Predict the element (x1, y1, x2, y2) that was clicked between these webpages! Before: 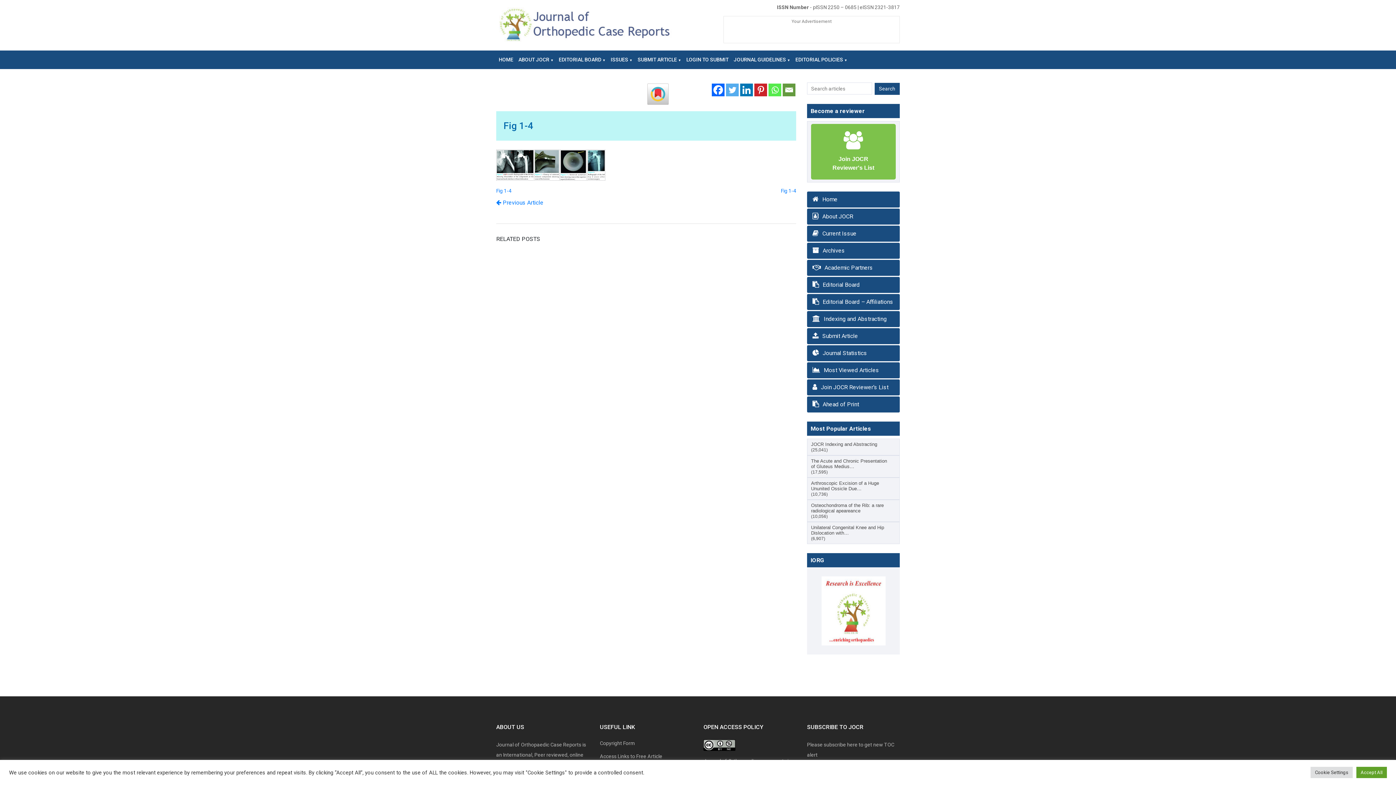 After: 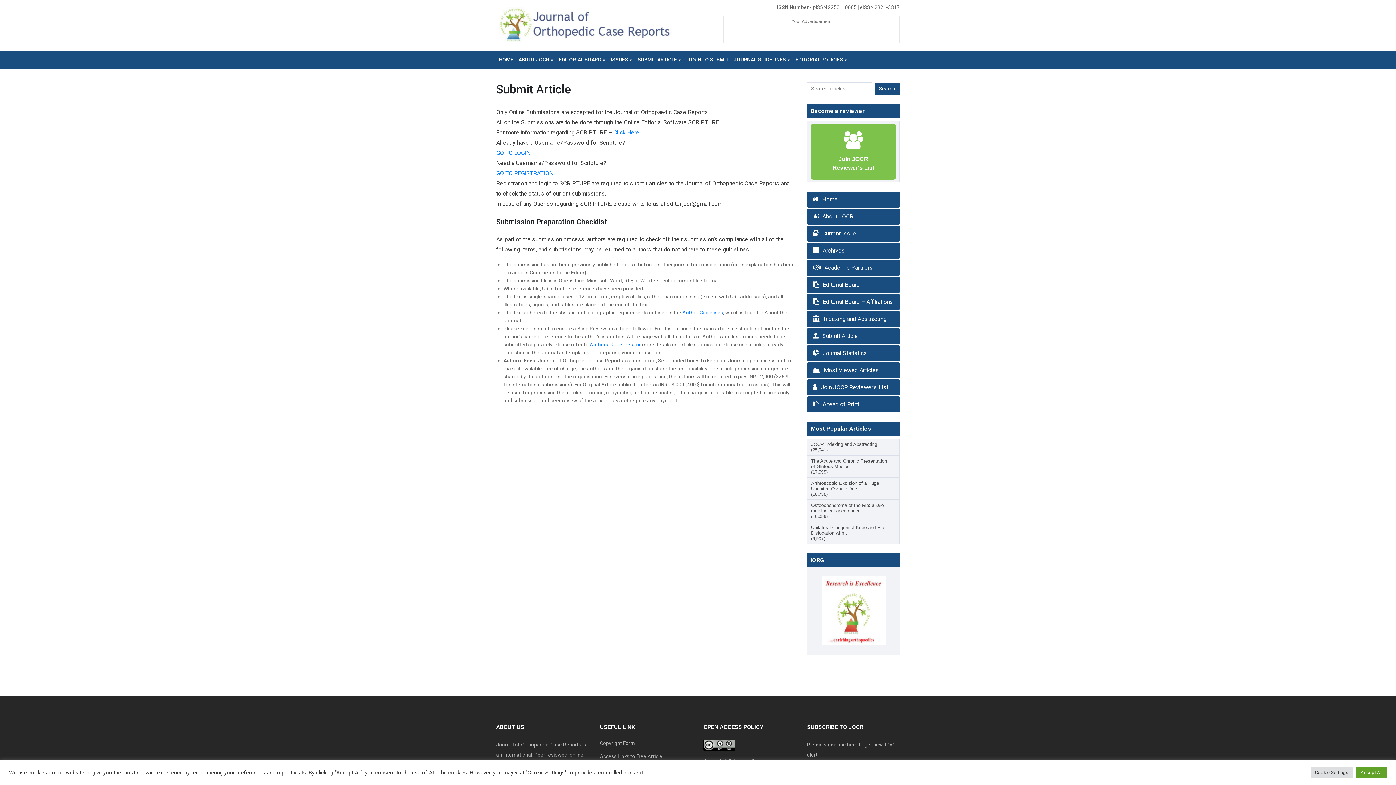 Action: bbox: (807, 328, 900, 344) label: Submit Article